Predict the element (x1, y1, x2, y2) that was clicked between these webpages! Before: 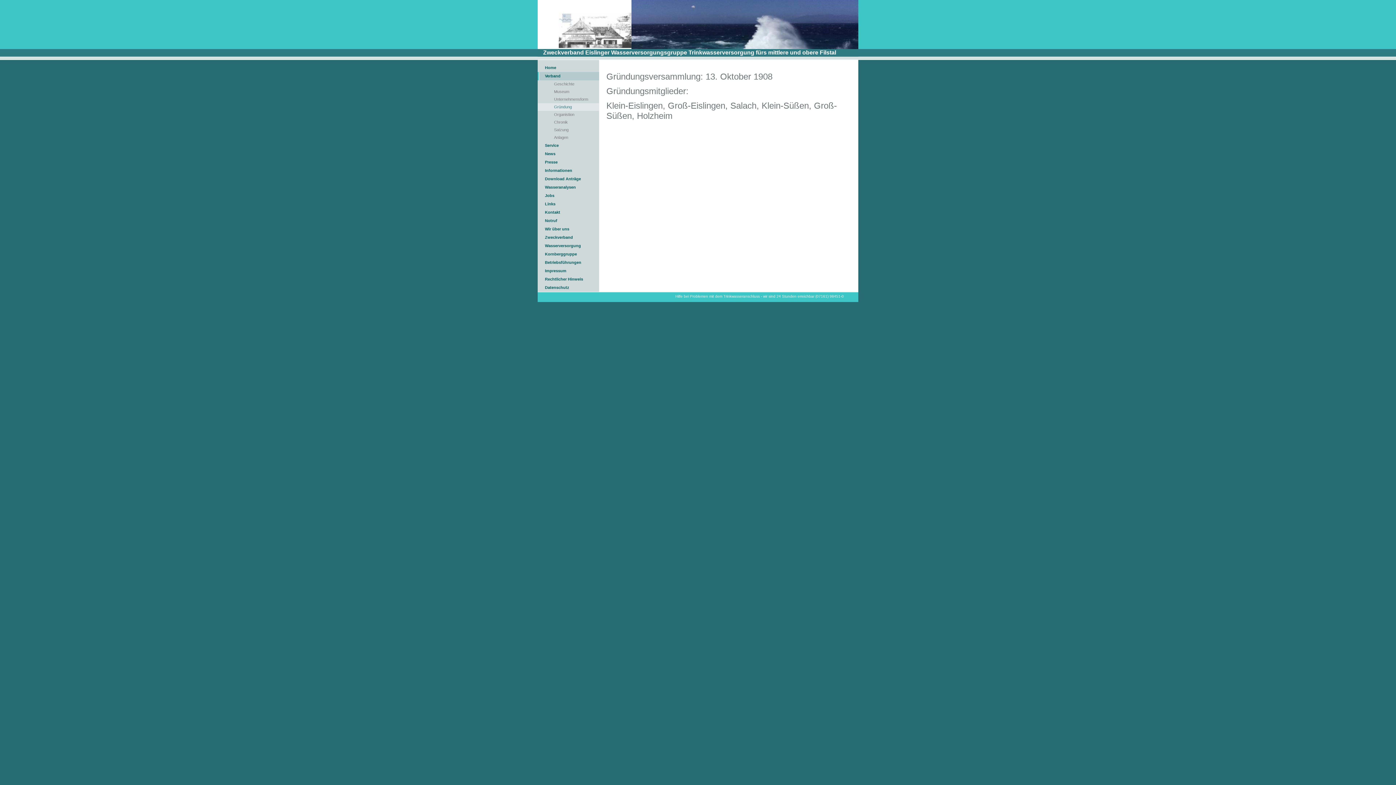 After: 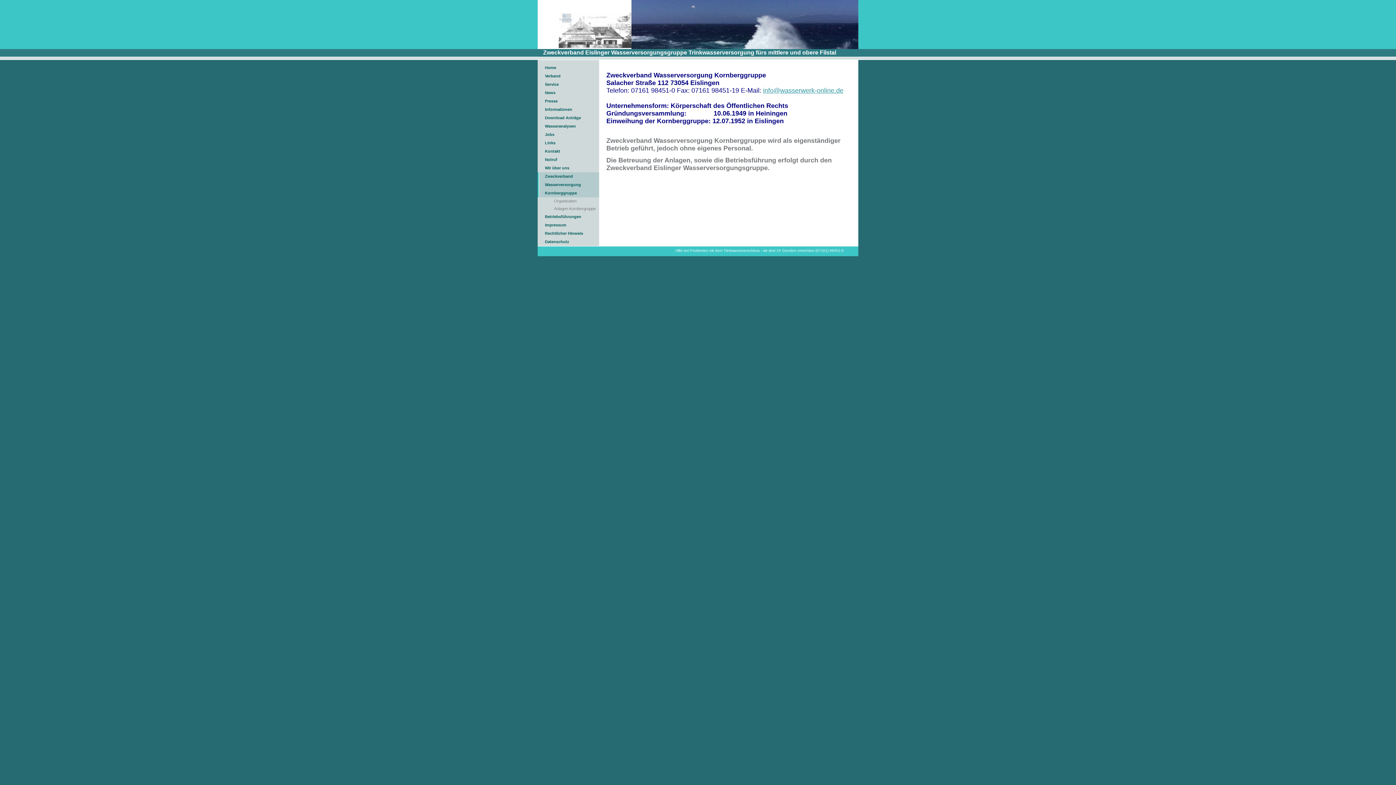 Action: label: Zweckverband Wasserversorgung Kornberggruppe bbox: (537, 233, 599, 258)